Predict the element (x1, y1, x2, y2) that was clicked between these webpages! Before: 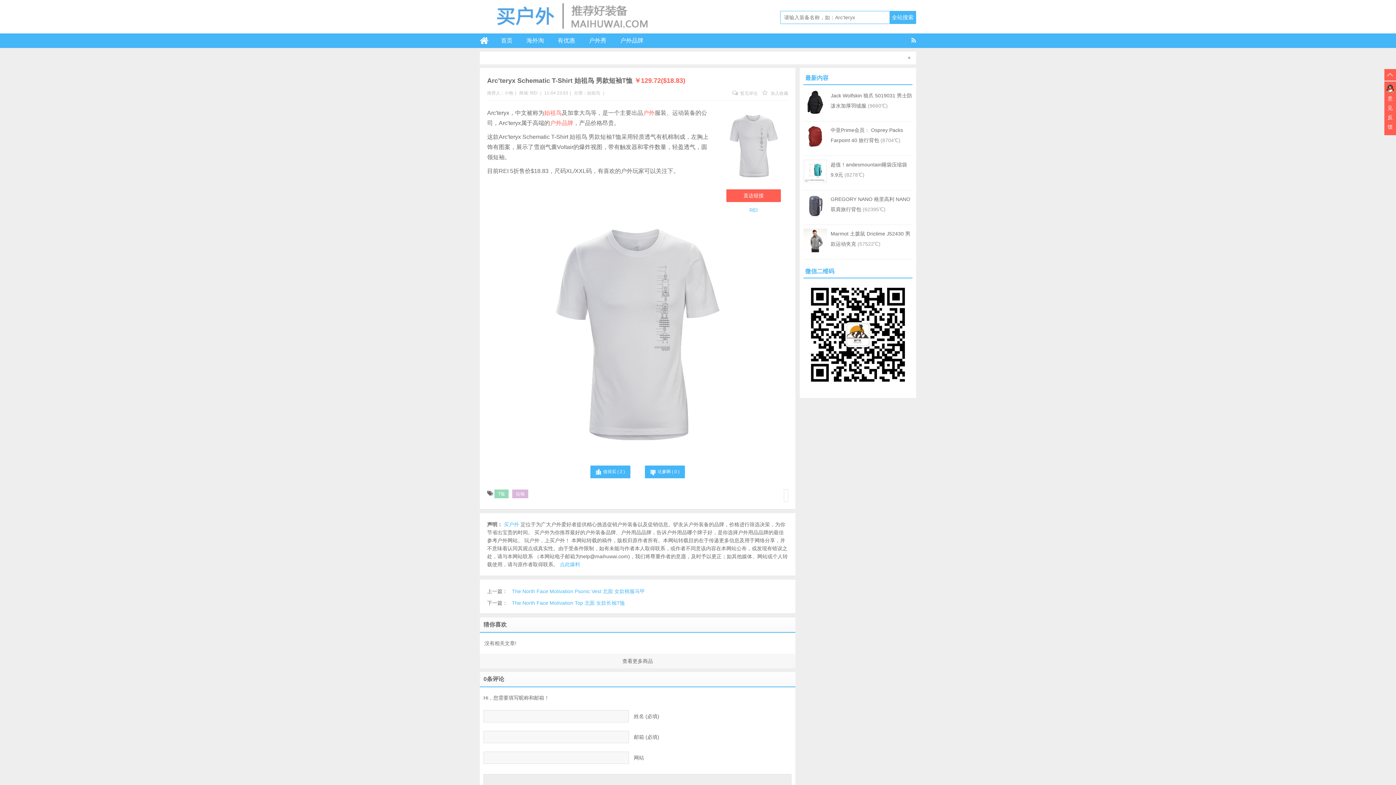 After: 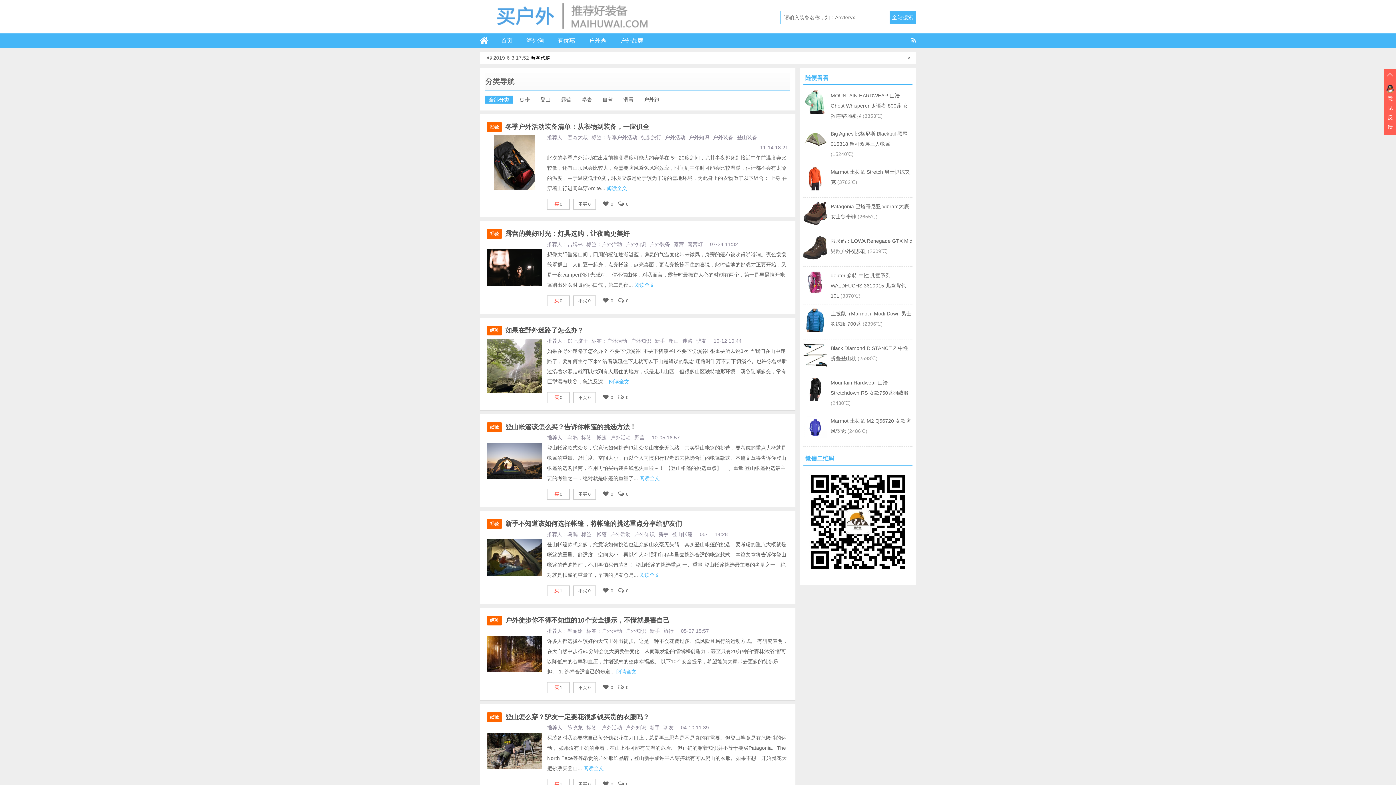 Action: bbox: (643, 109, 654, 116) label: 户外